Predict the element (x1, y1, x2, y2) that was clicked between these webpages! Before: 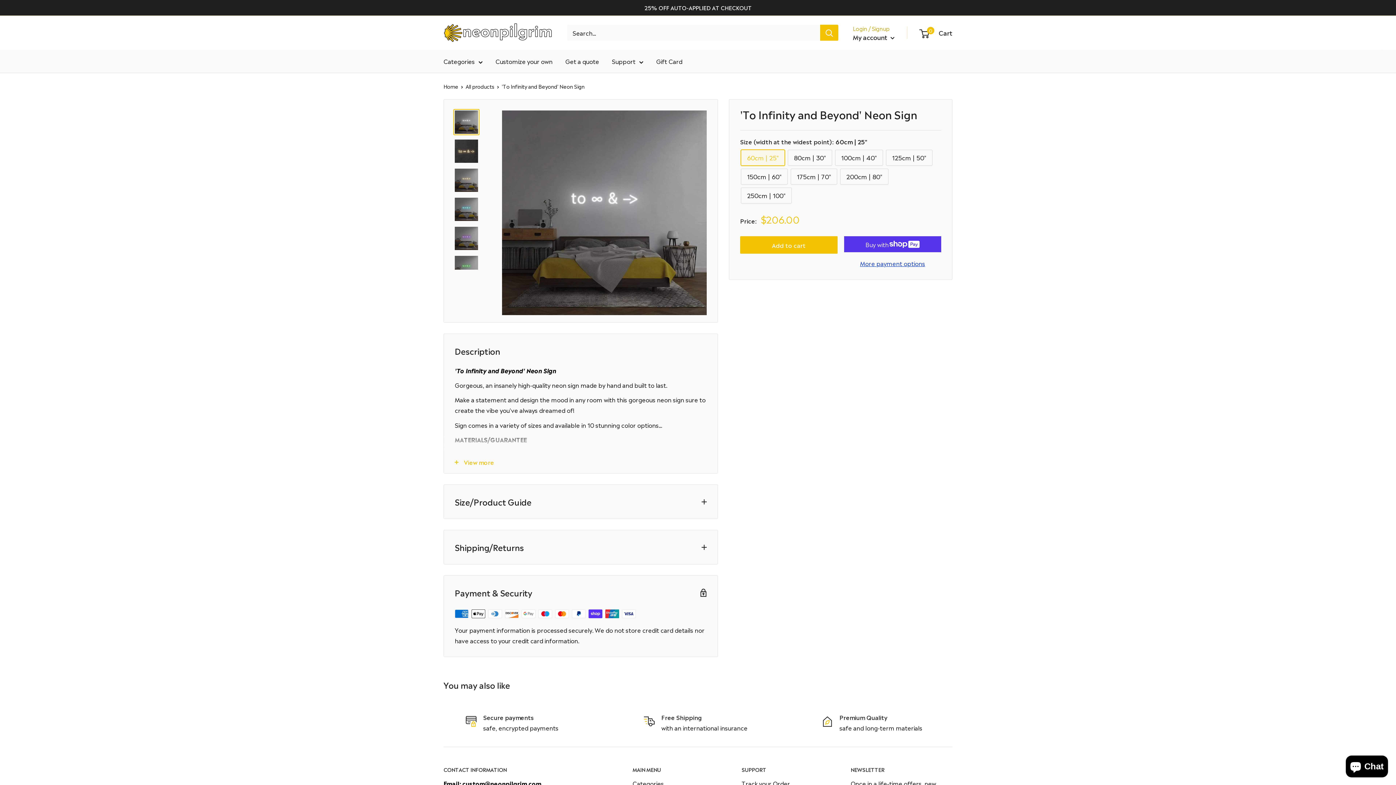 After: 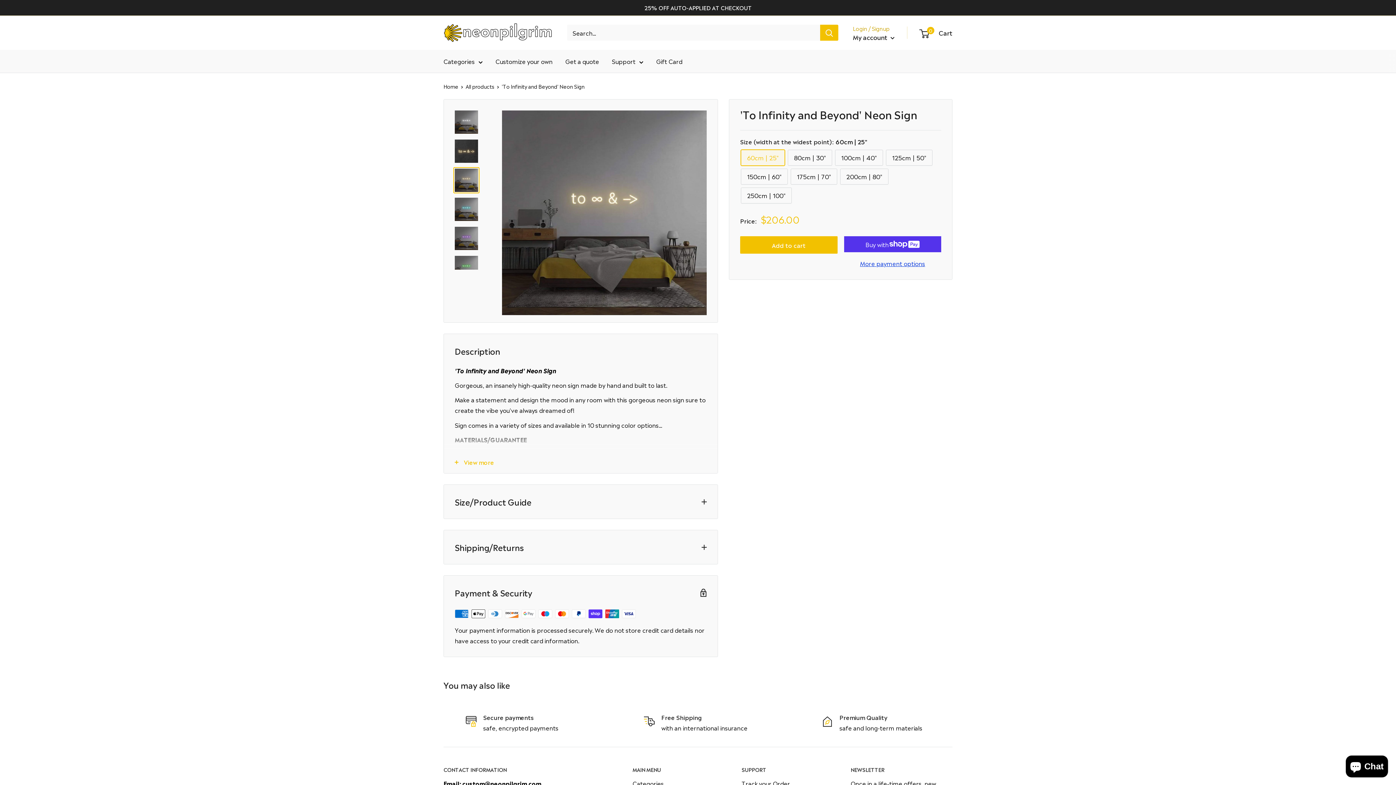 Action: bbox: (453, 167, 479, 193)